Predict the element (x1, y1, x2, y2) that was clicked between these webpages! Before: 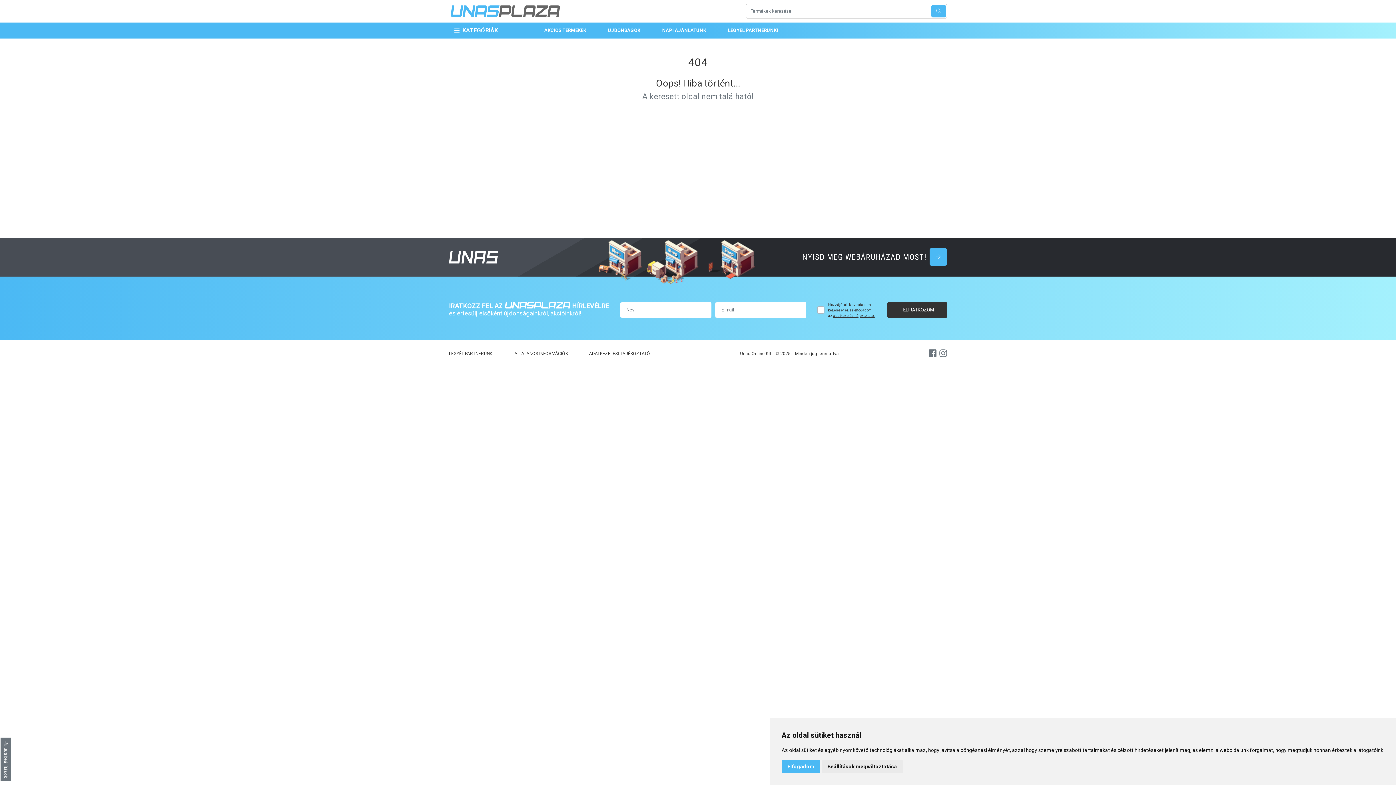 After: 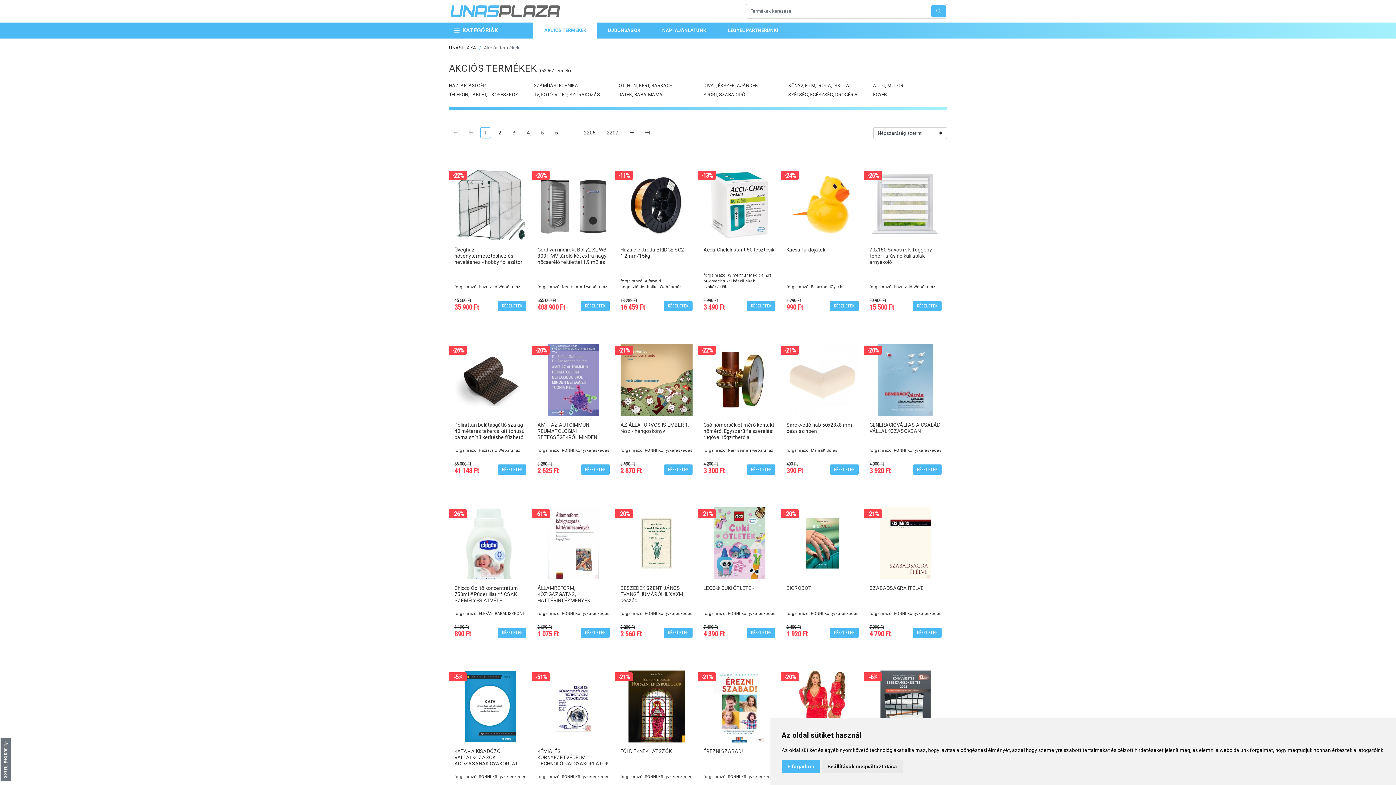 Action: label: AKCIÓS TERMÉKEK bbox: (533, 22, 597, 38)